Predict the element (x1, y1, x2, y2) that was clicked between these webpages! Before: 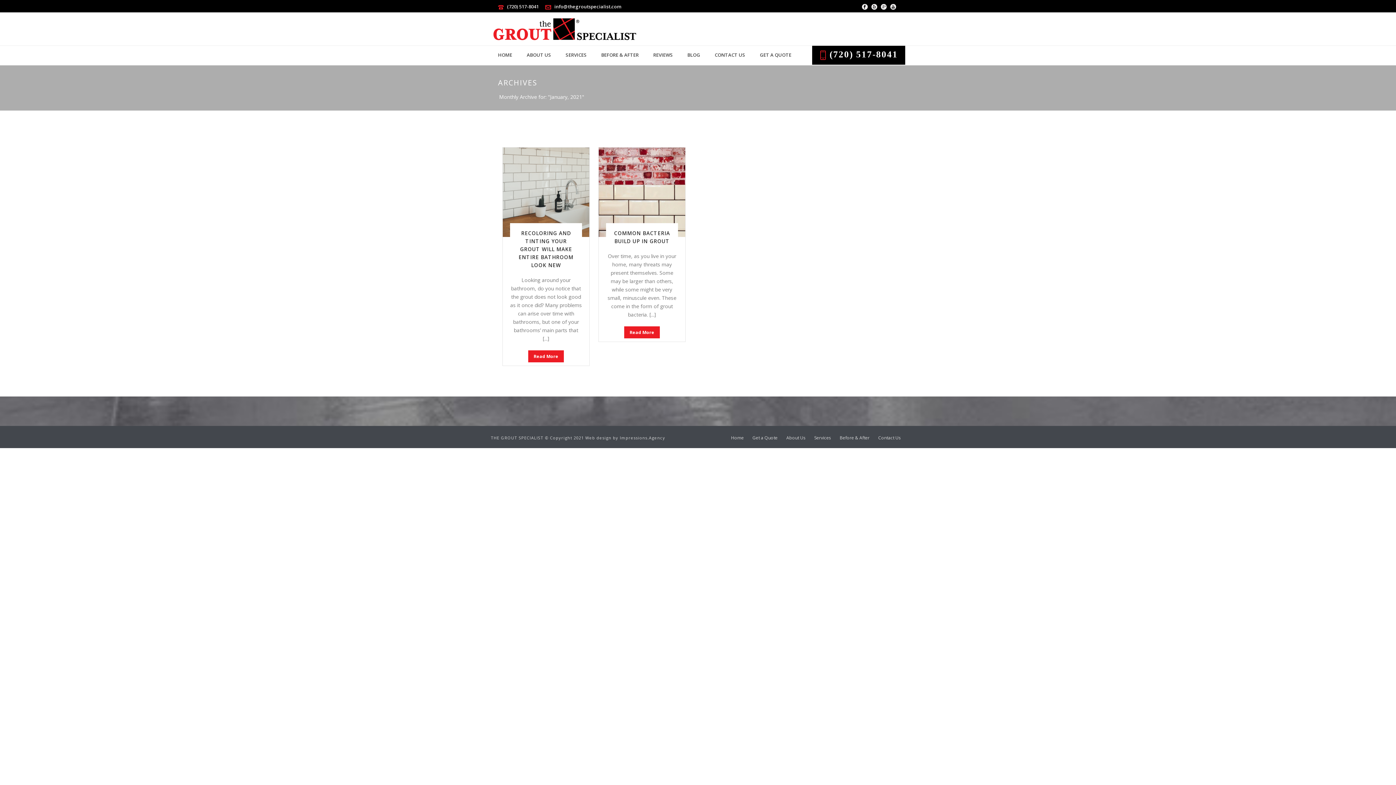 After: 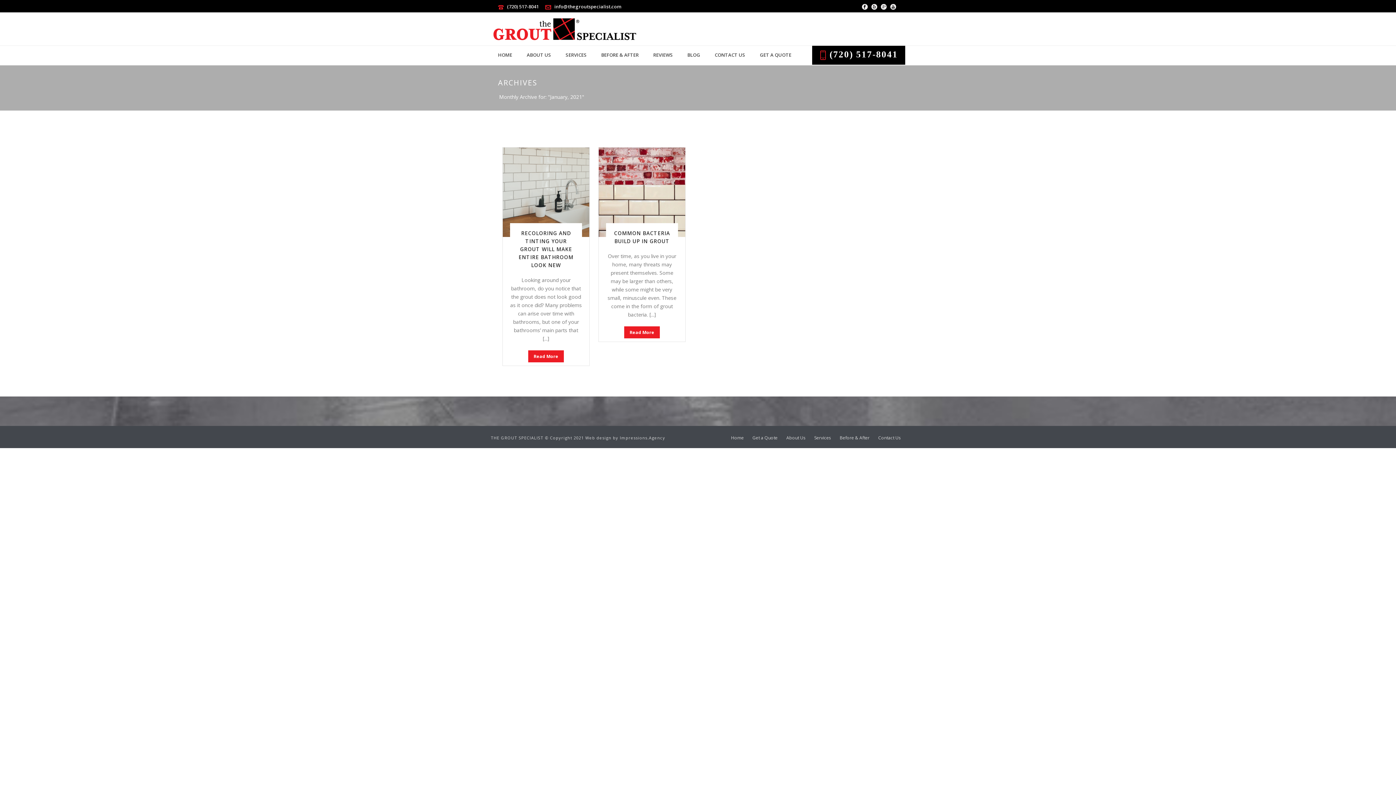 Action: label: info@thegroutspecialist.com bbox: (554, 3, 621, 9)